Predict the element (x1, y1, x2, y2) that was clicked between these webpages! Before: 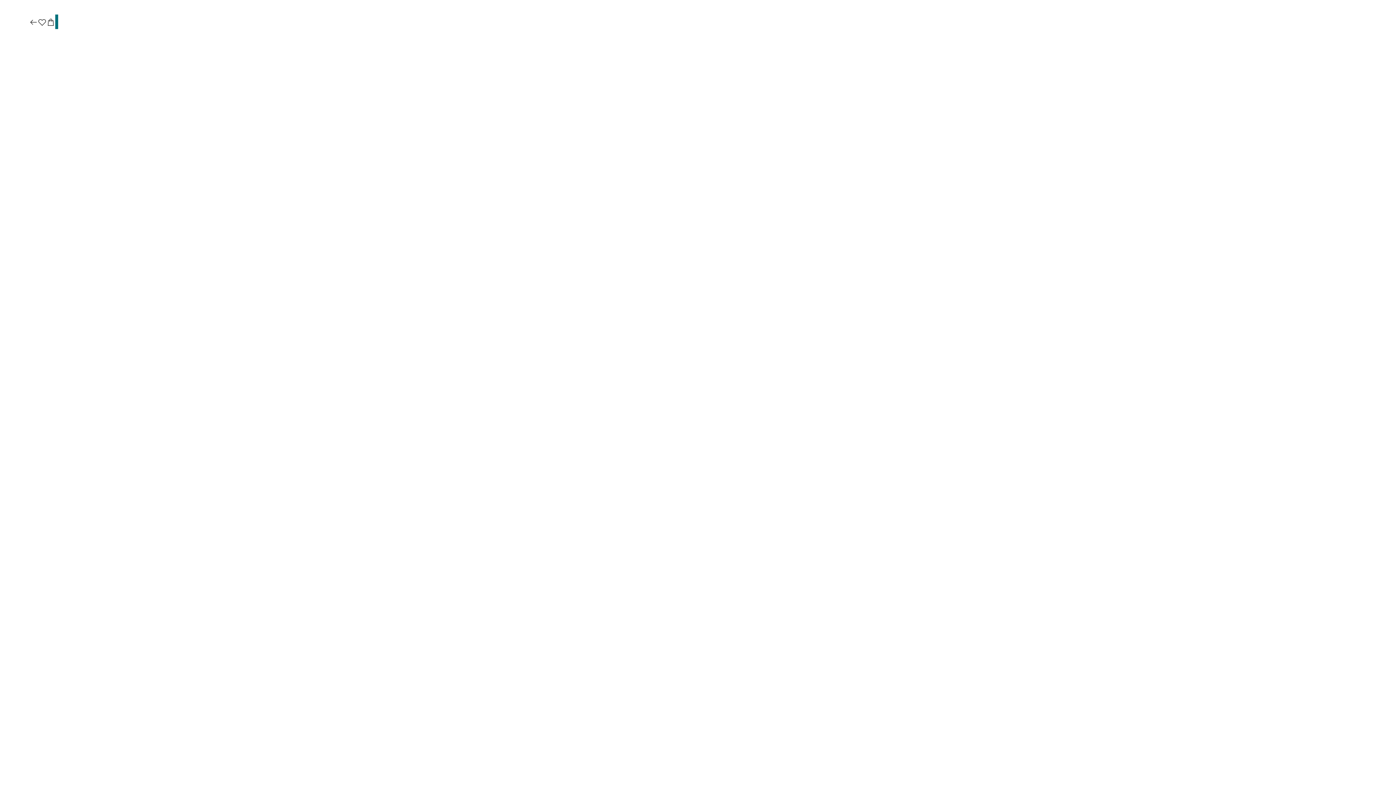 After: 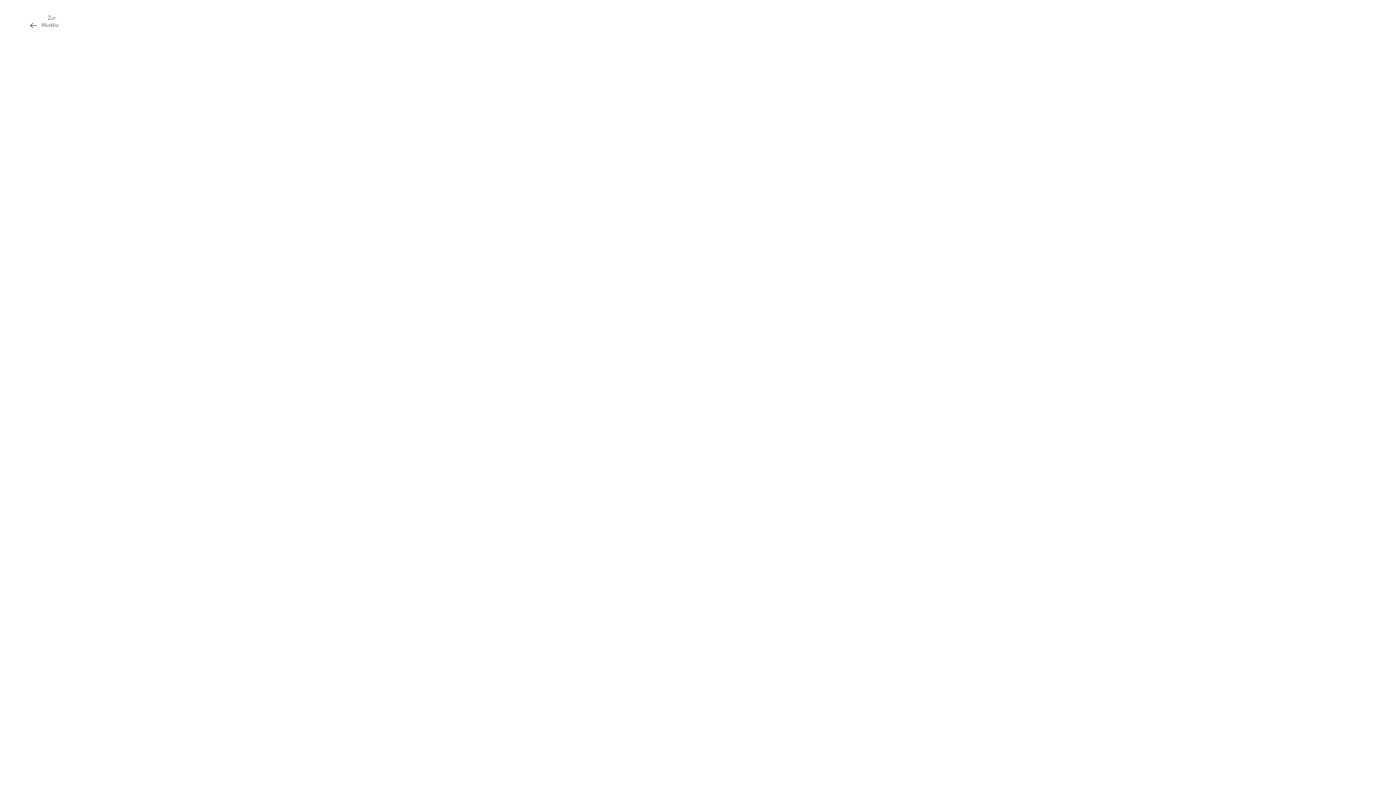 Action: bbox: (37, 17, 46, 27)